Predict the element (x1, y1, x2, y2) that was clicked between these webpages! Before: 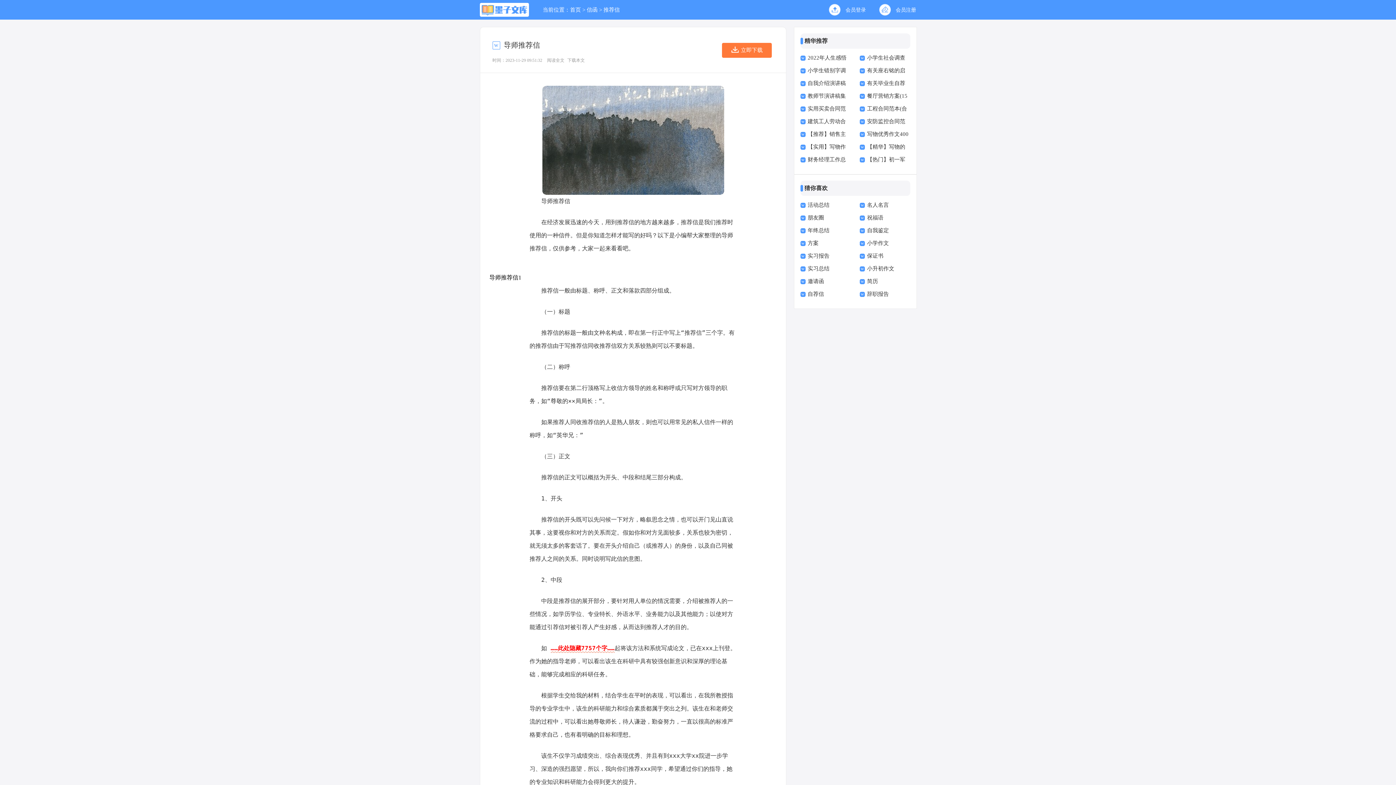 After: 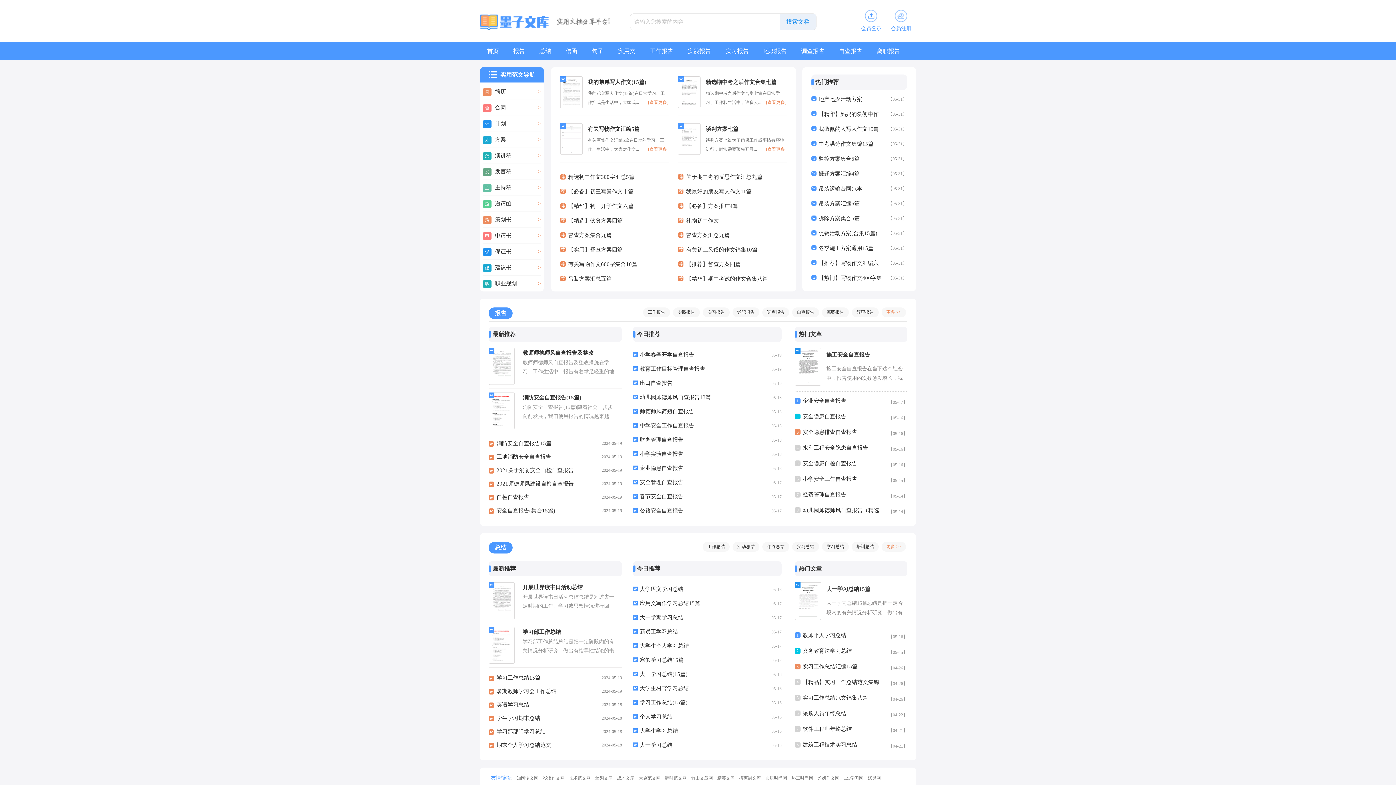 Action: bbox: (480, 2, 529, 16)